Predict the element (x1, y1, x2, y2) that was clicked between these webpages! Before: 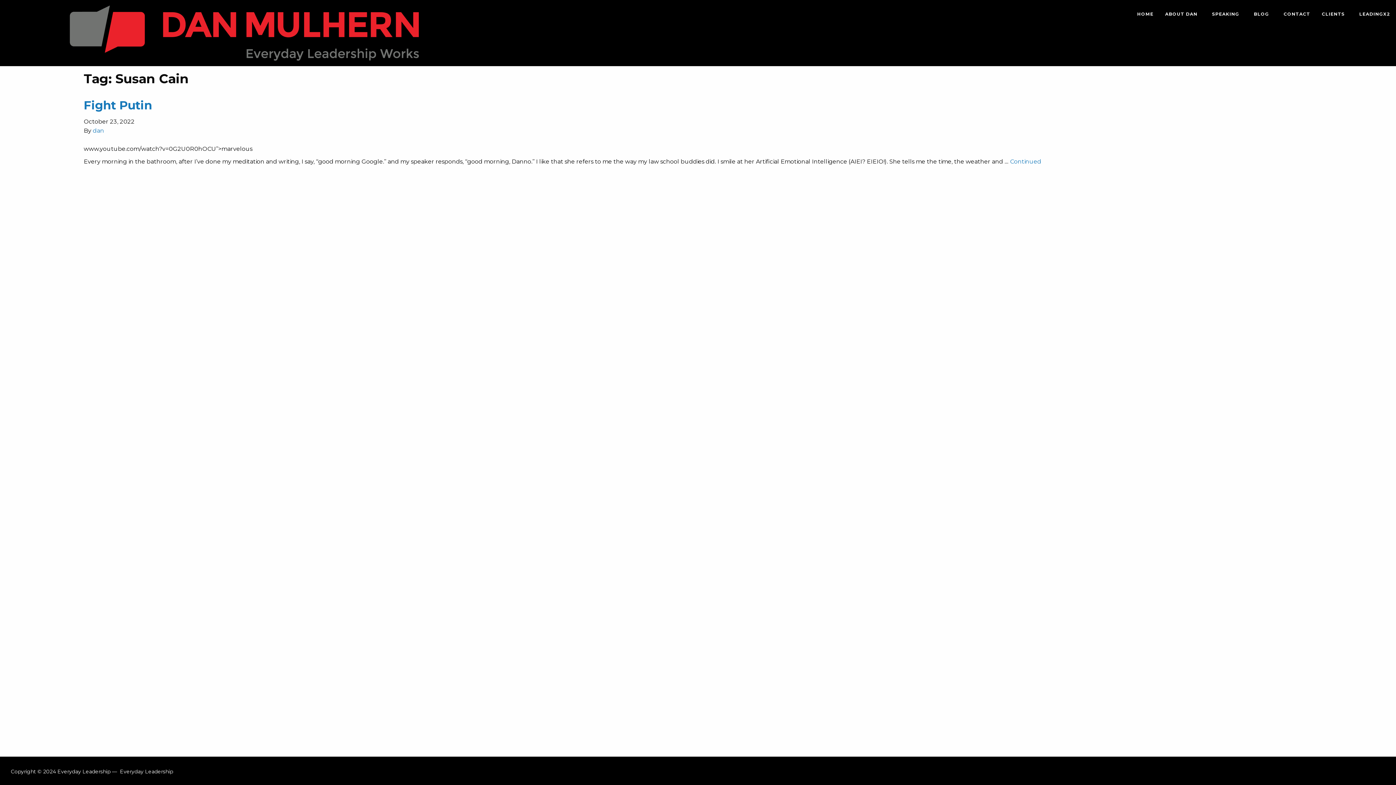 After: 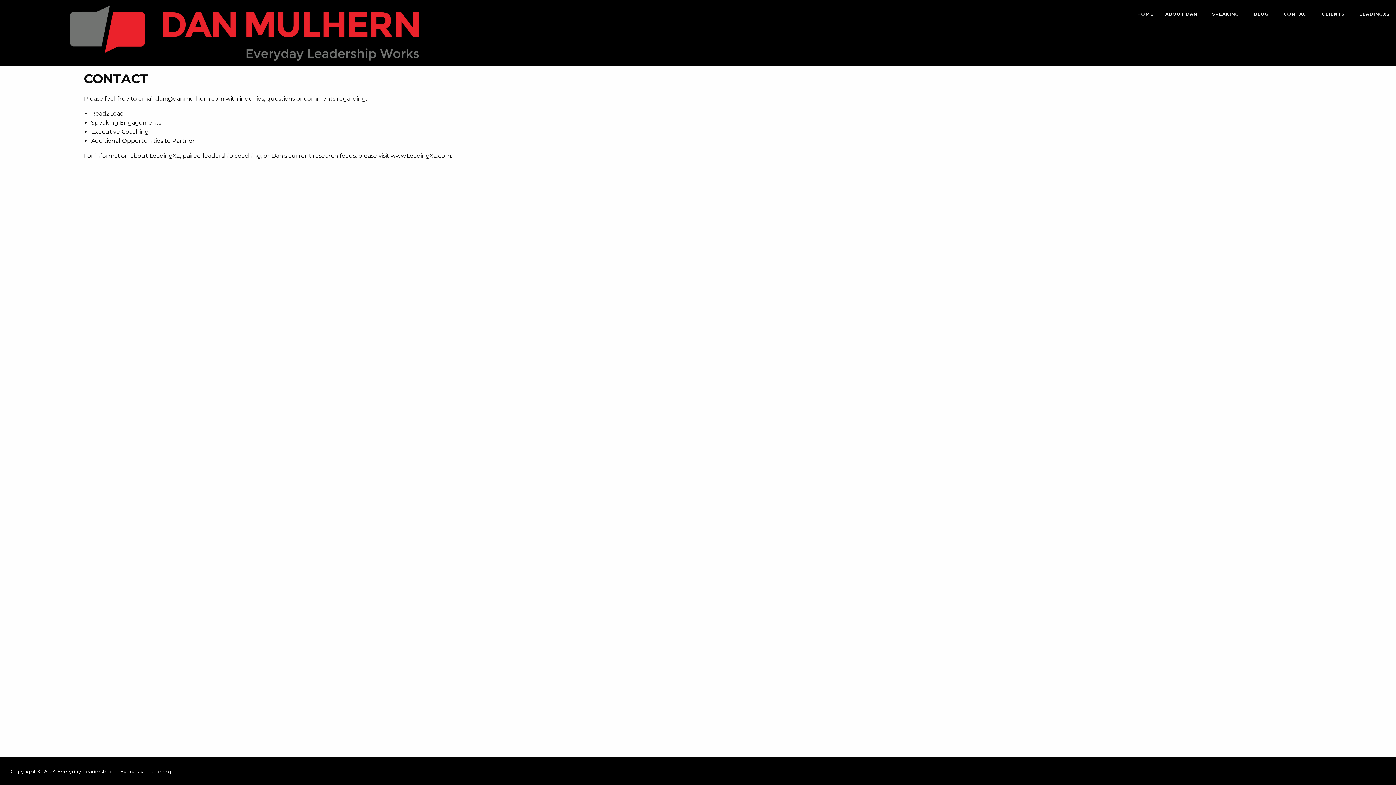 Action: bbox: (1278, 5, 1316, 22) label: CONTACT